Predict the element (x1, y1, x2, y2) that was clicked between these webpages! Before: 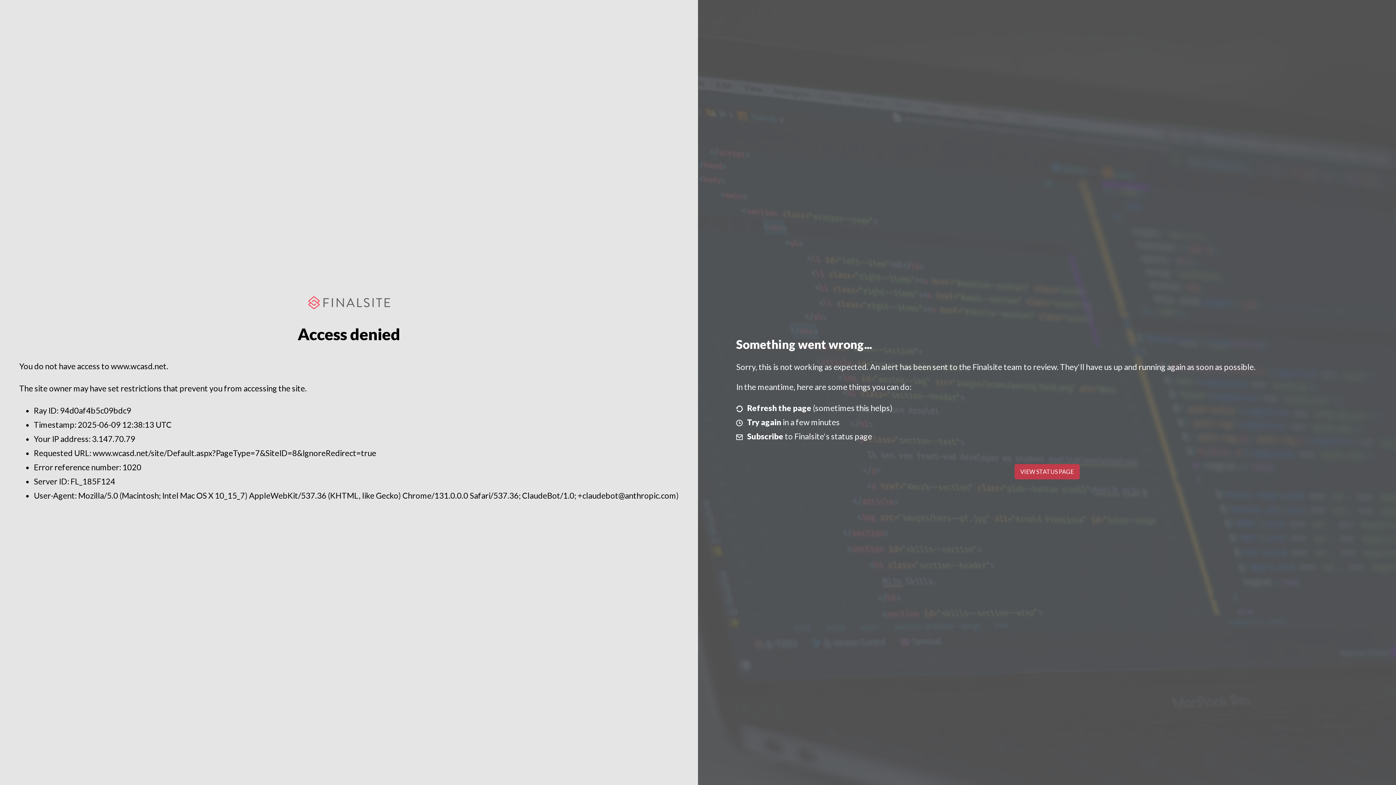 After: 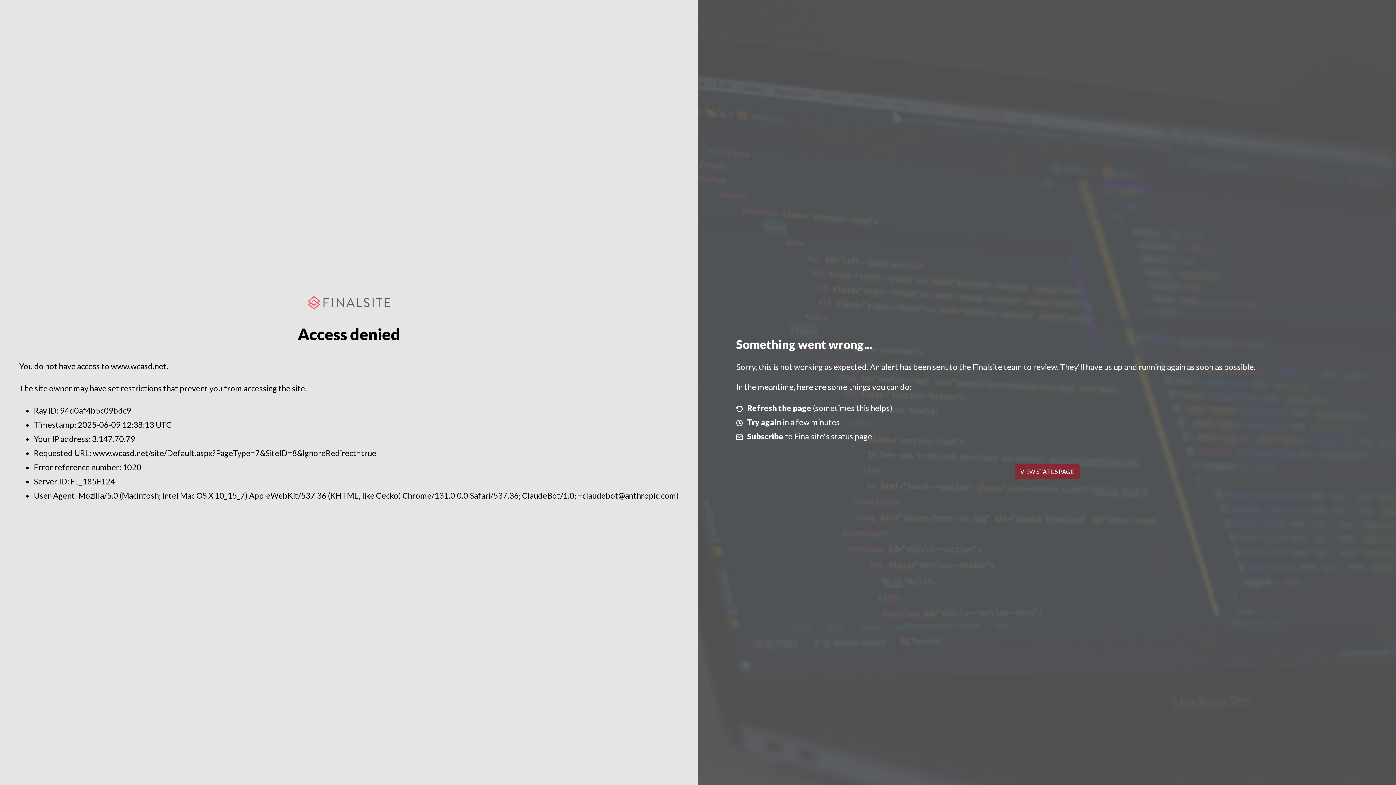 Action: bbox: (1014, 464, 1079, 479) label: VIEW STATUS PAGE